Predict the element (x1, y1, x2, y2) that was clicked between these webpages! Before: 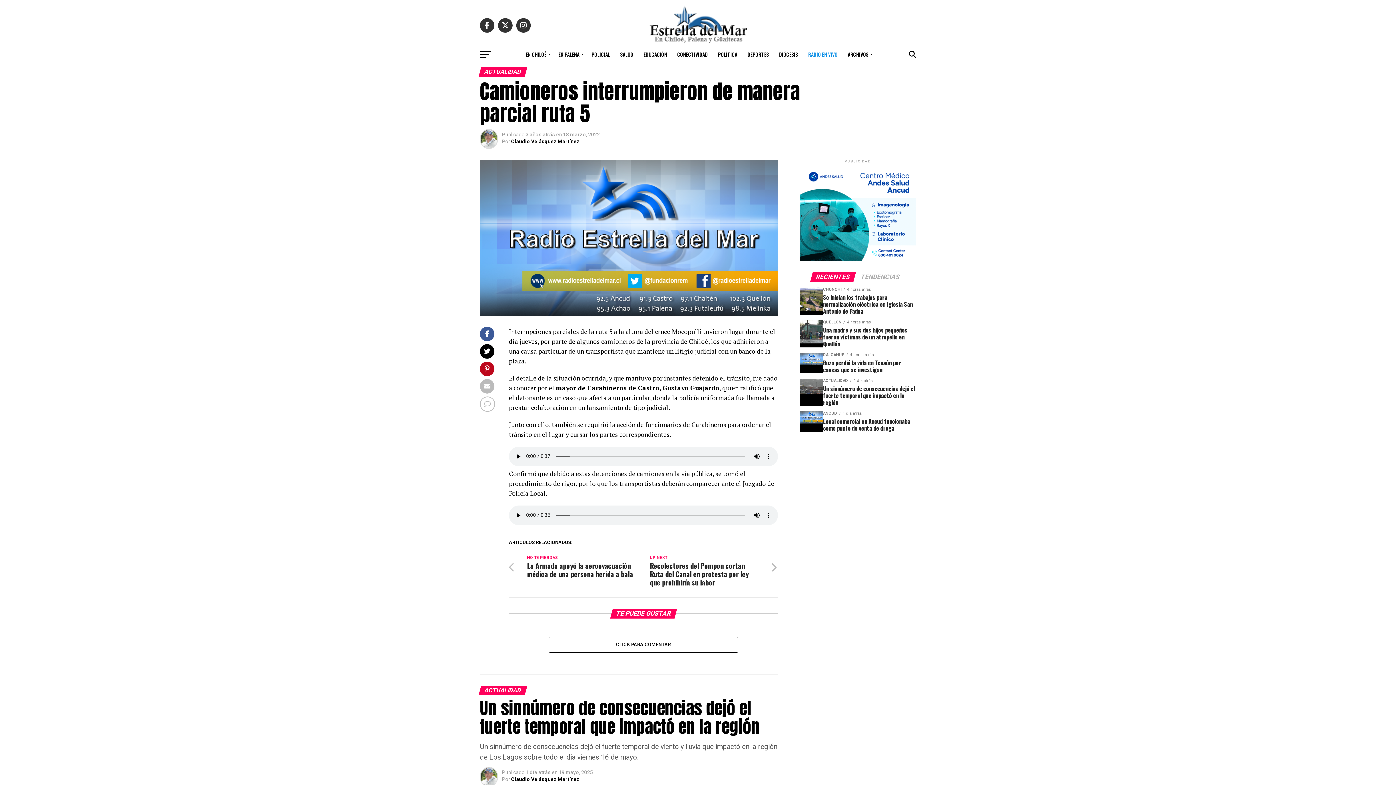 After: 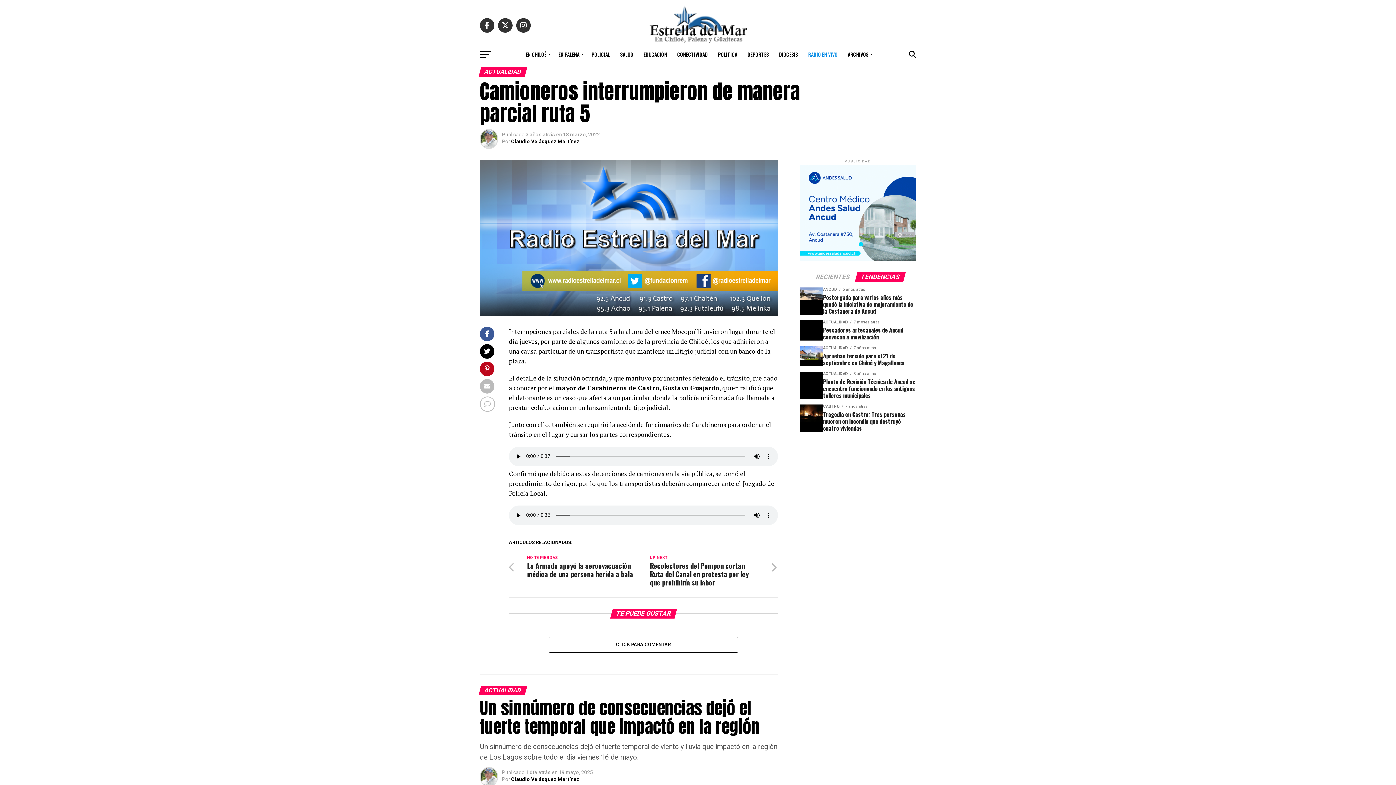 Action: label: TENDENCIAS bbox: (856, 274, 904, 280)